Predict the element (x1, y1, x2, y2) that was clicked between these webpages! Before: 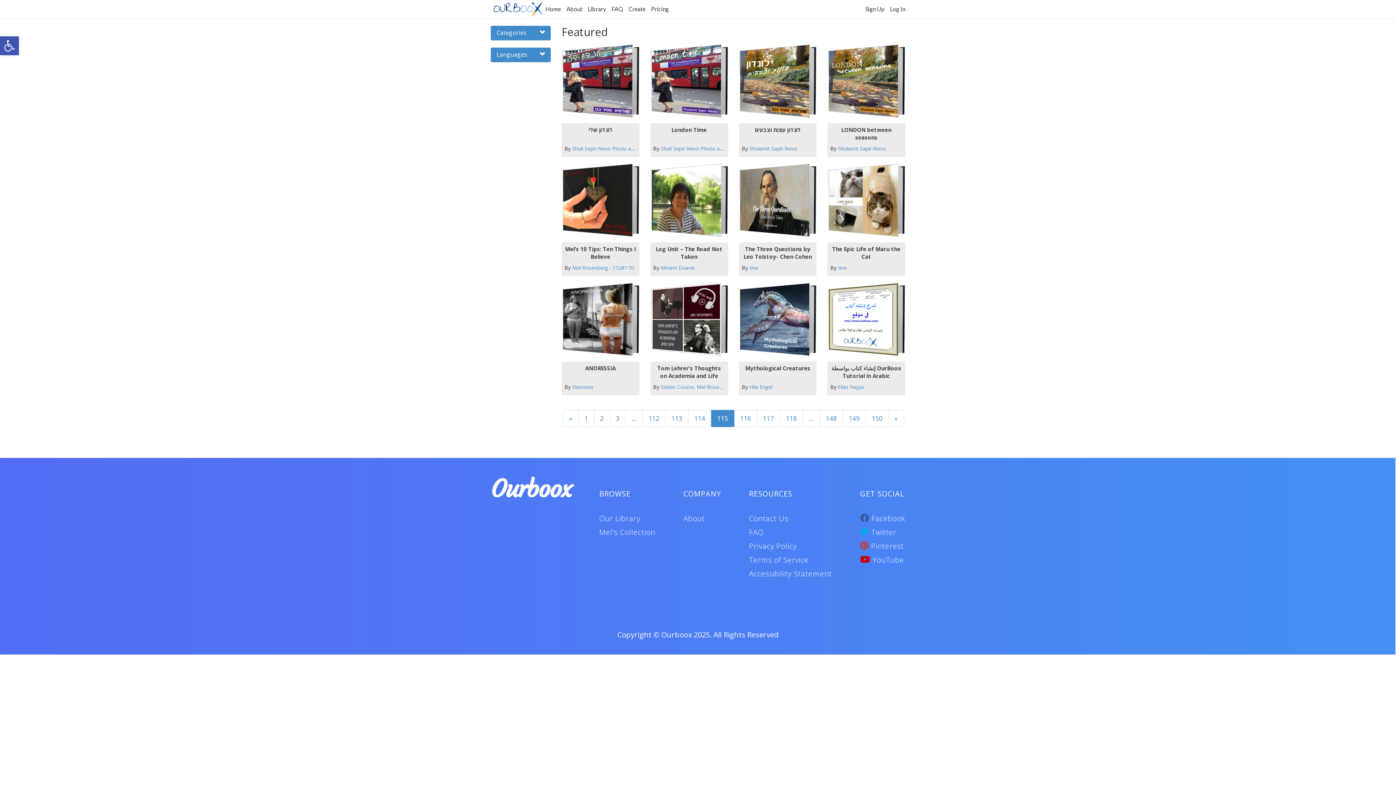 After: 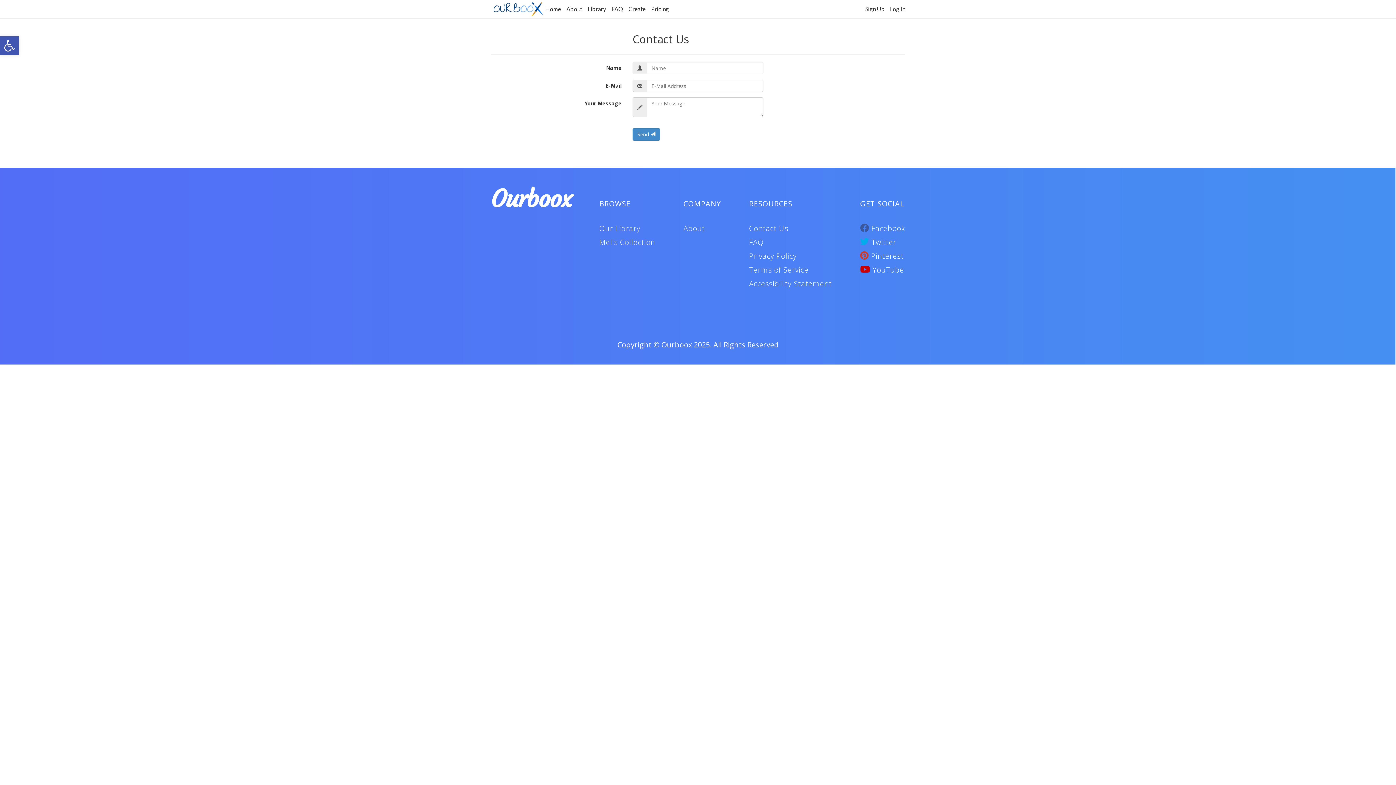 Action: bbox: (749, 513, 788, 523) label: Contact Us